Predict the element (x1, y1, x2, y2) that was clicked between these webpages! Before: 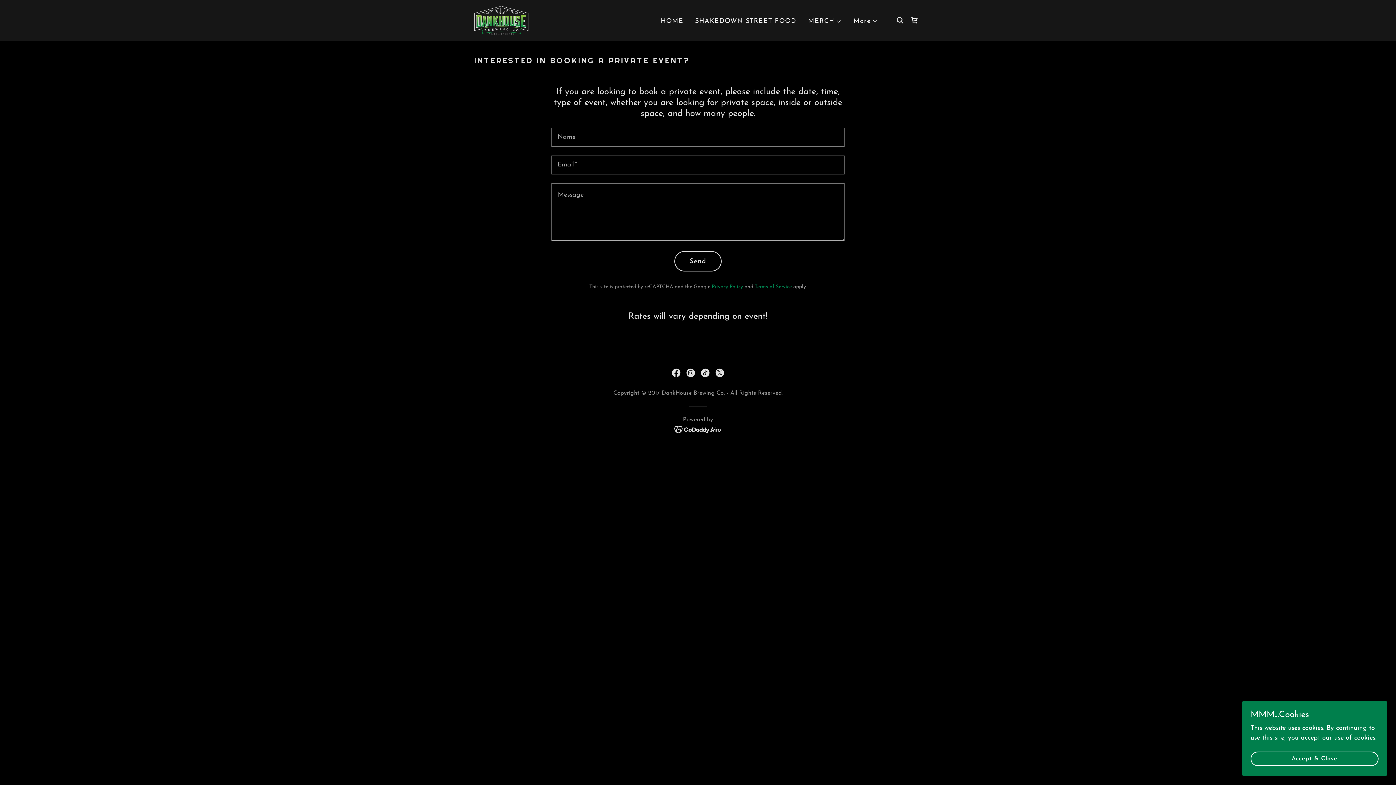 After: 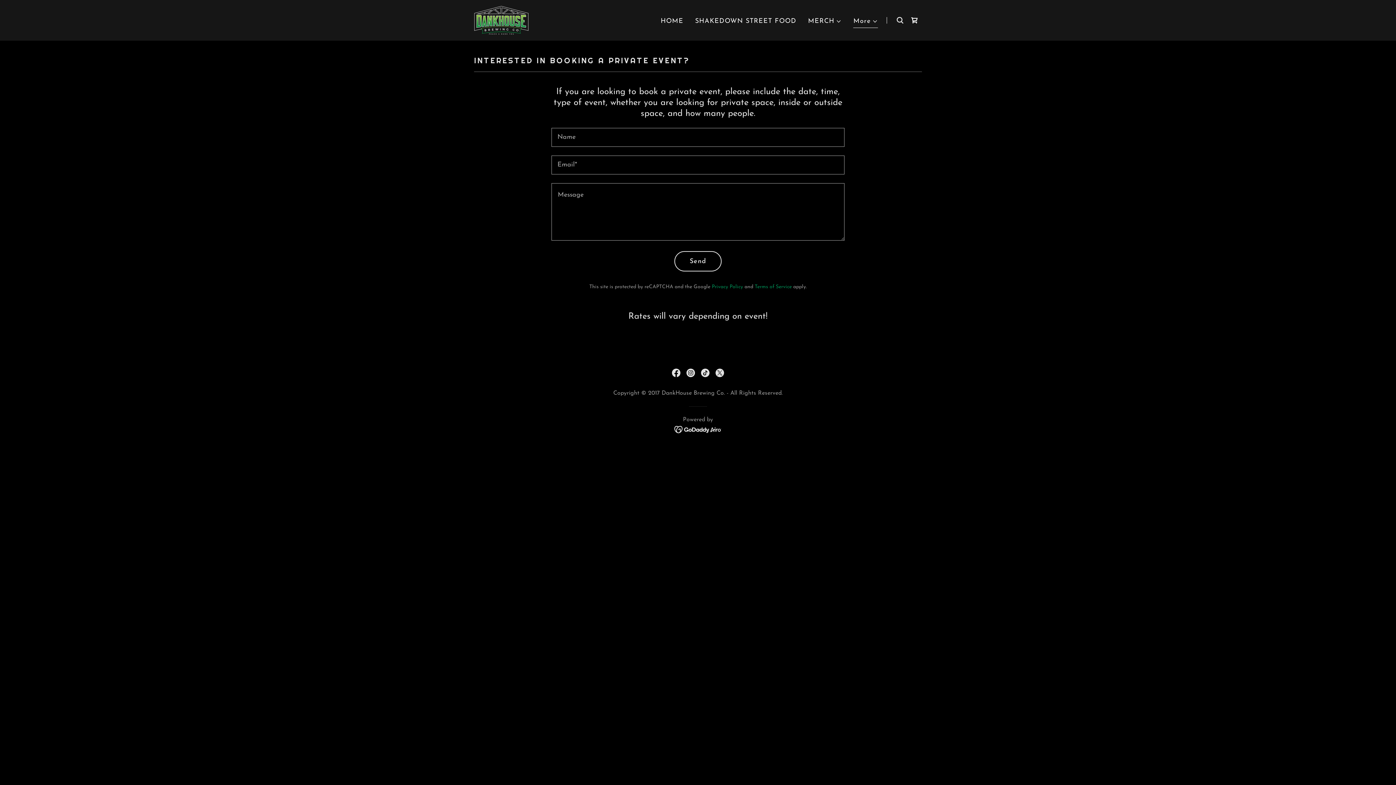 Action: bbox: (1250, 752, 1378, 766) label: Accept & Close